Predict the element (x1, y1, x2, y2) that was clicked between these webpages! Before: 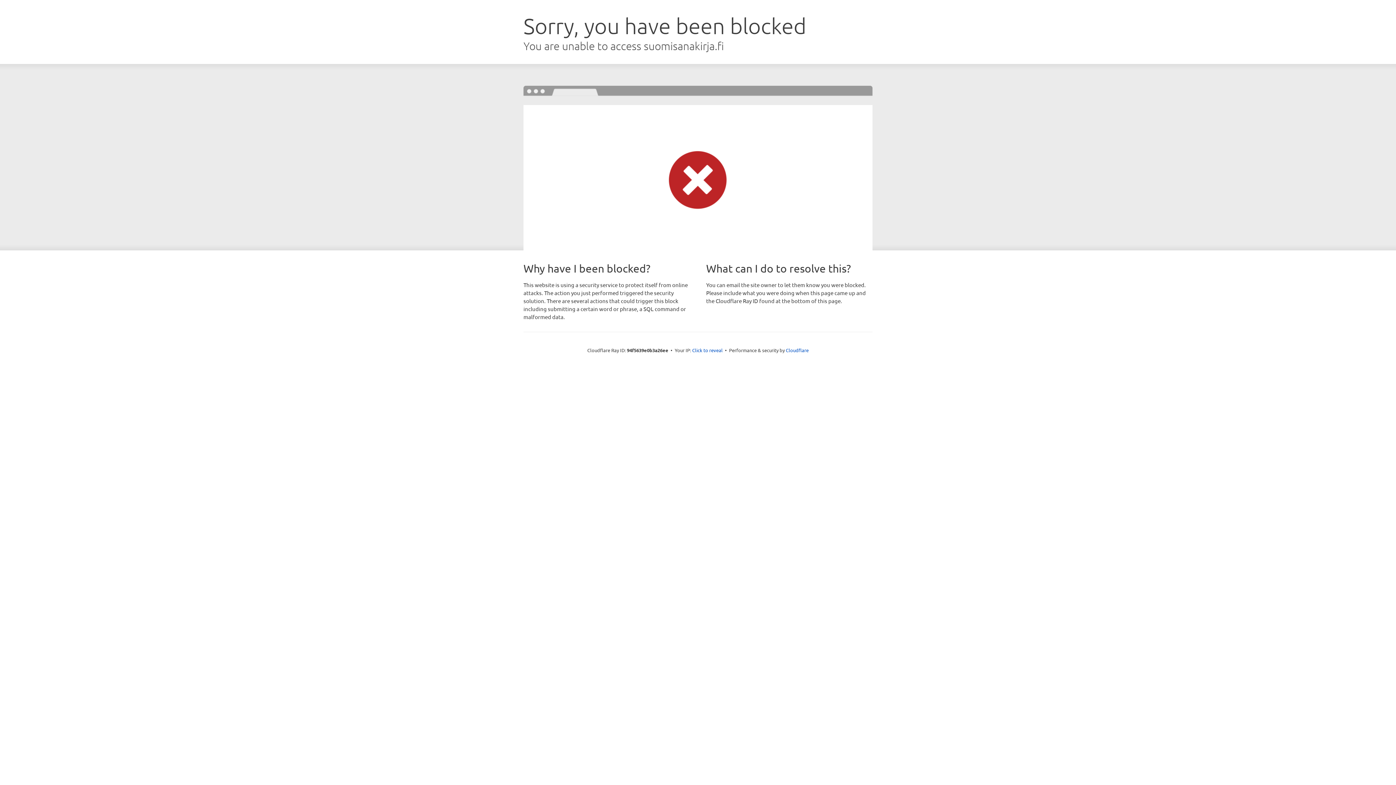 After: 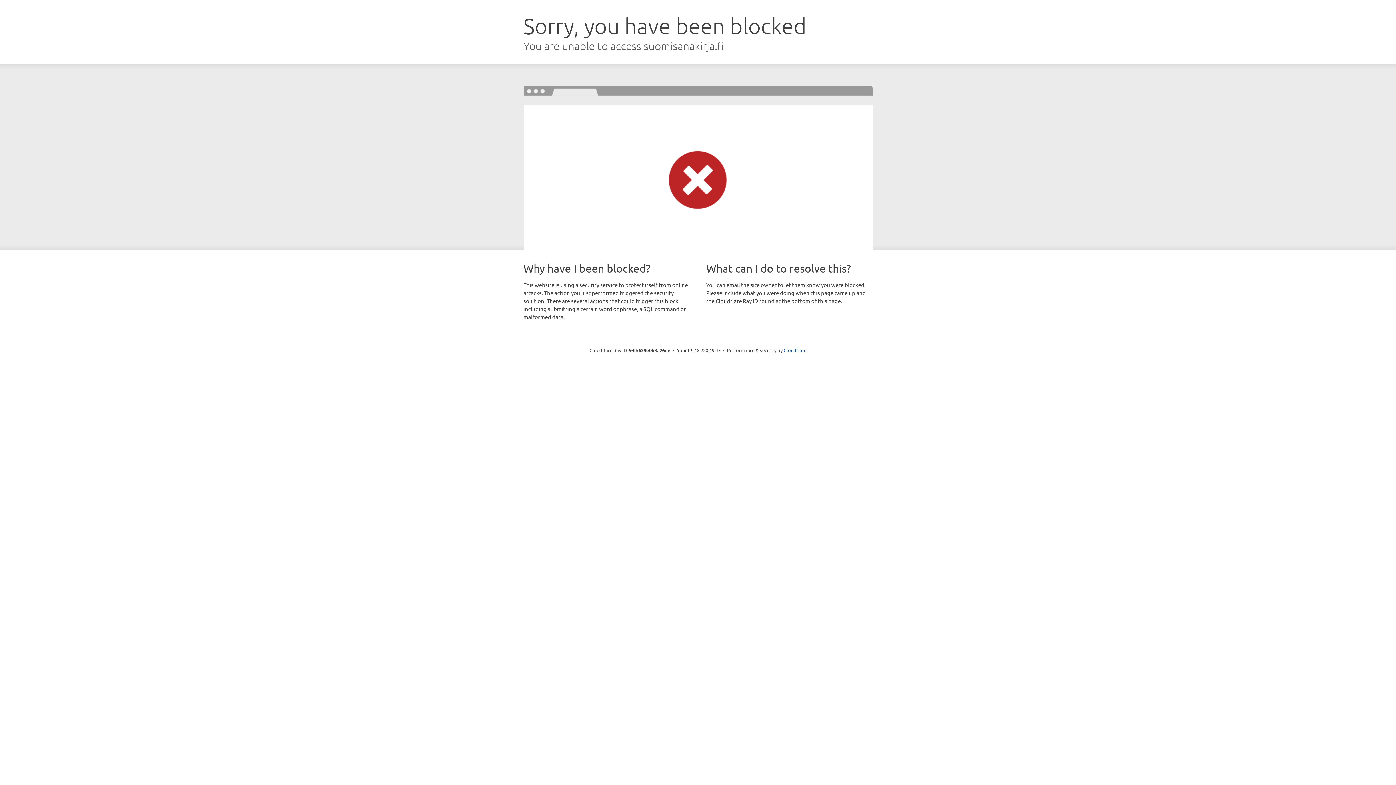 Action: label: Click to reveal bbox: (692, 346, 722, 353)